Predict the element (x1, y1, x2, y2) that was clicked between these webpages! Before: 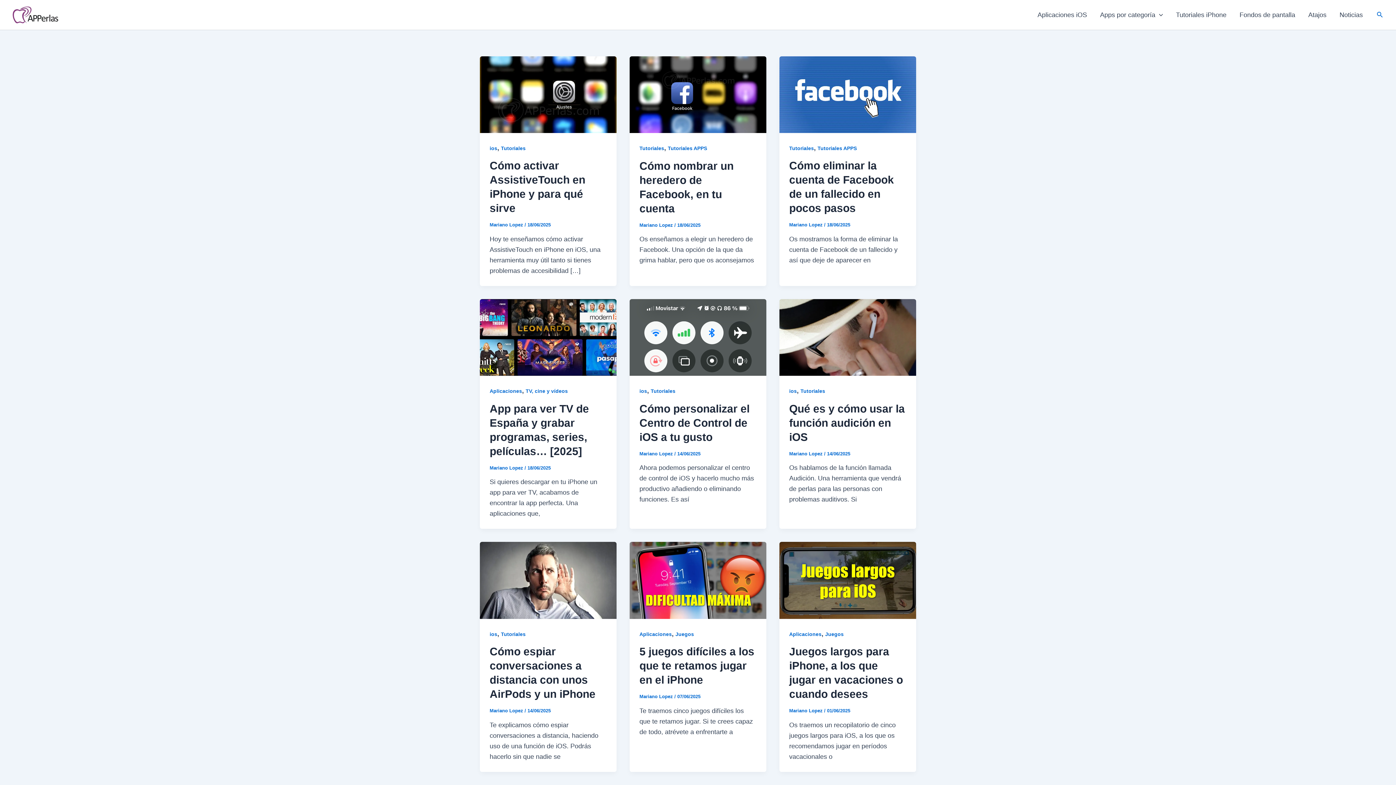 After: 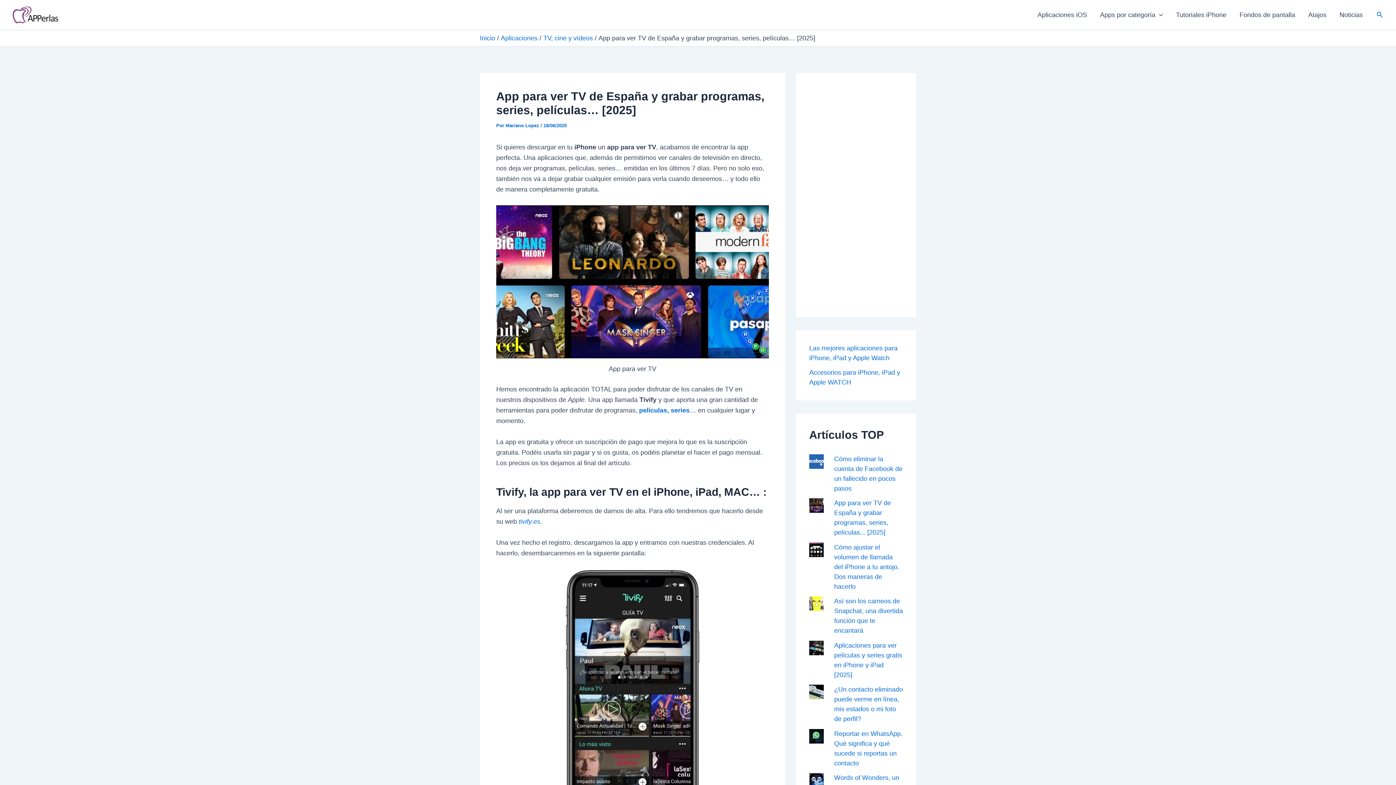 Action: label: Leer: App para ver TV de España y grabar programas, series, películas… [2025] bbox: (480, 333, 616, 340)